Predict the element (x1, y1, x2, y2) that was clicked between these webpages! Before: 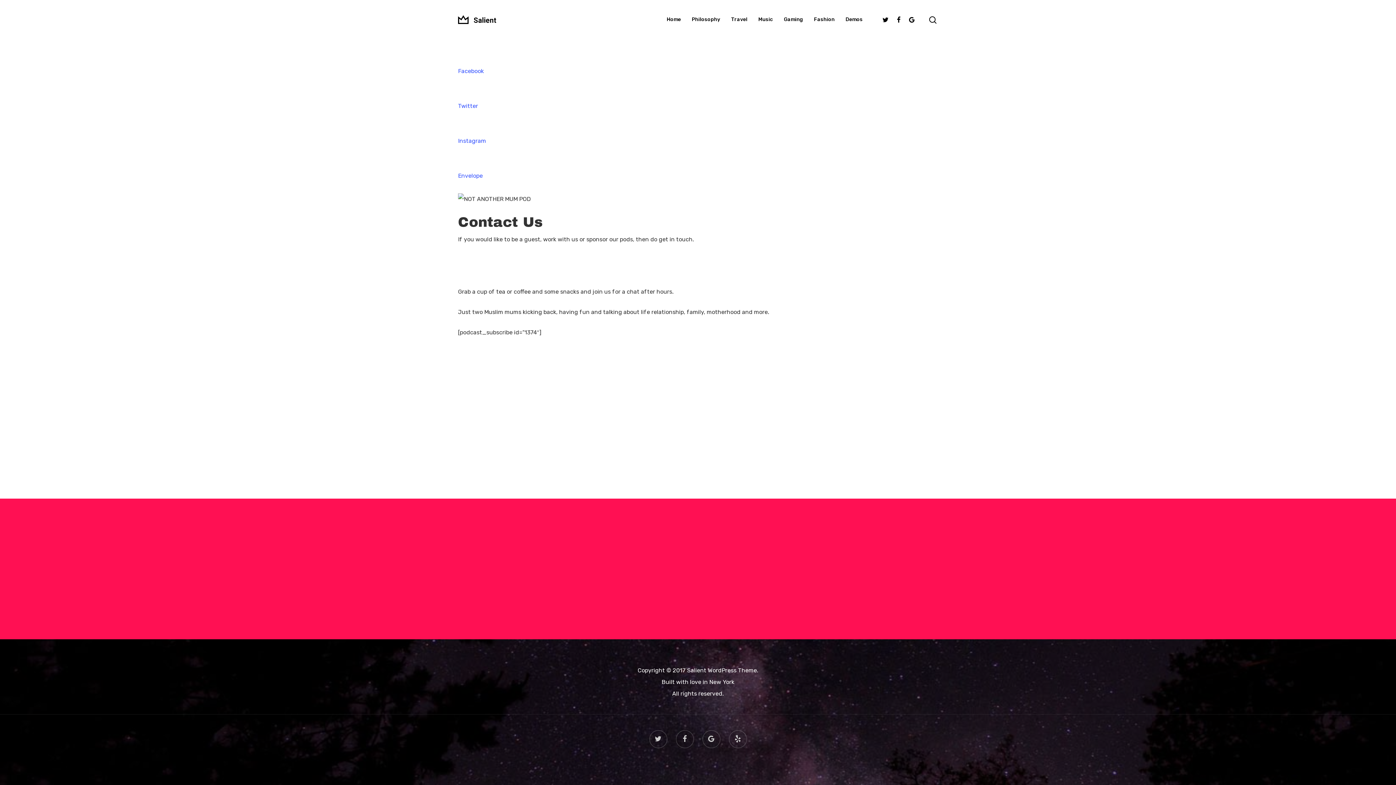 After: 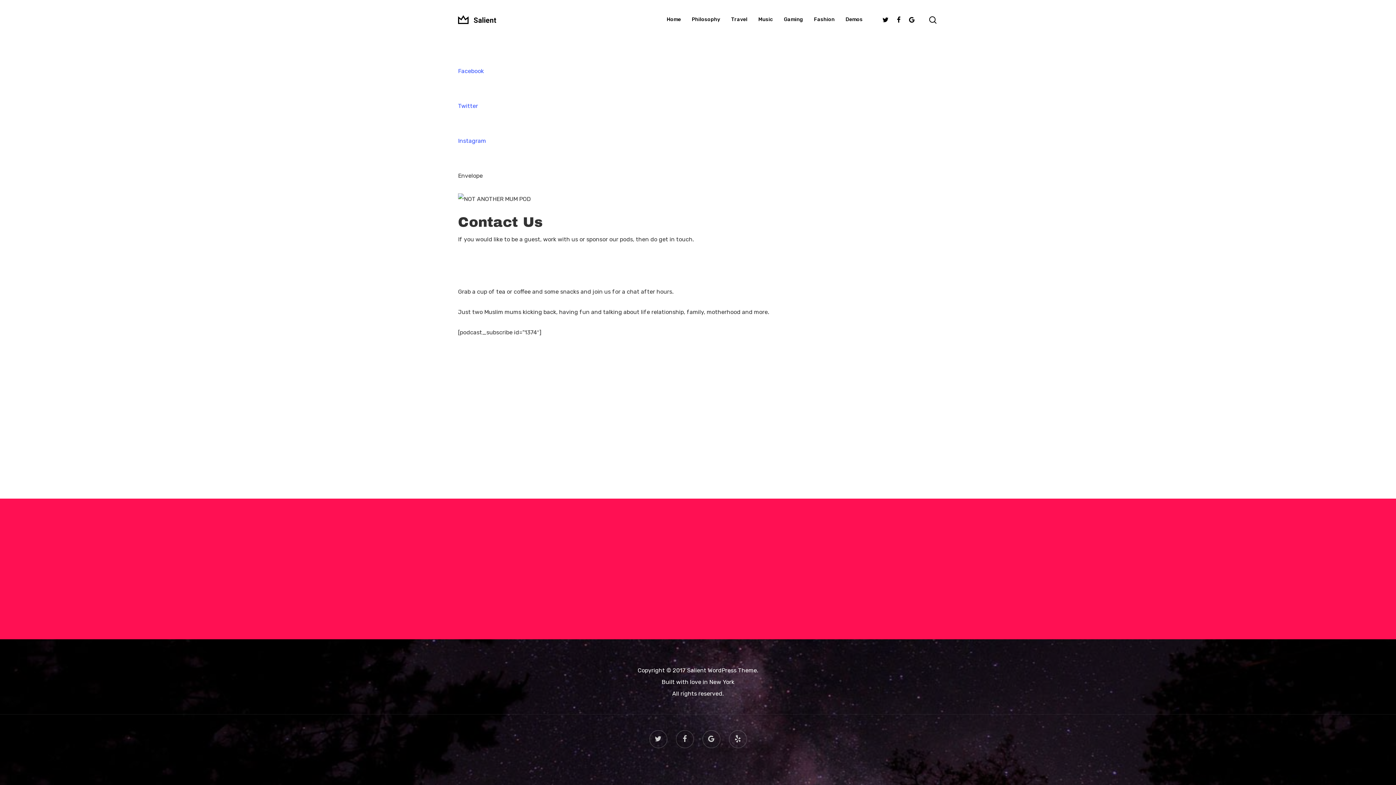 Action: label: 
Envelope
 bbox: (458, 172, 482, 179)